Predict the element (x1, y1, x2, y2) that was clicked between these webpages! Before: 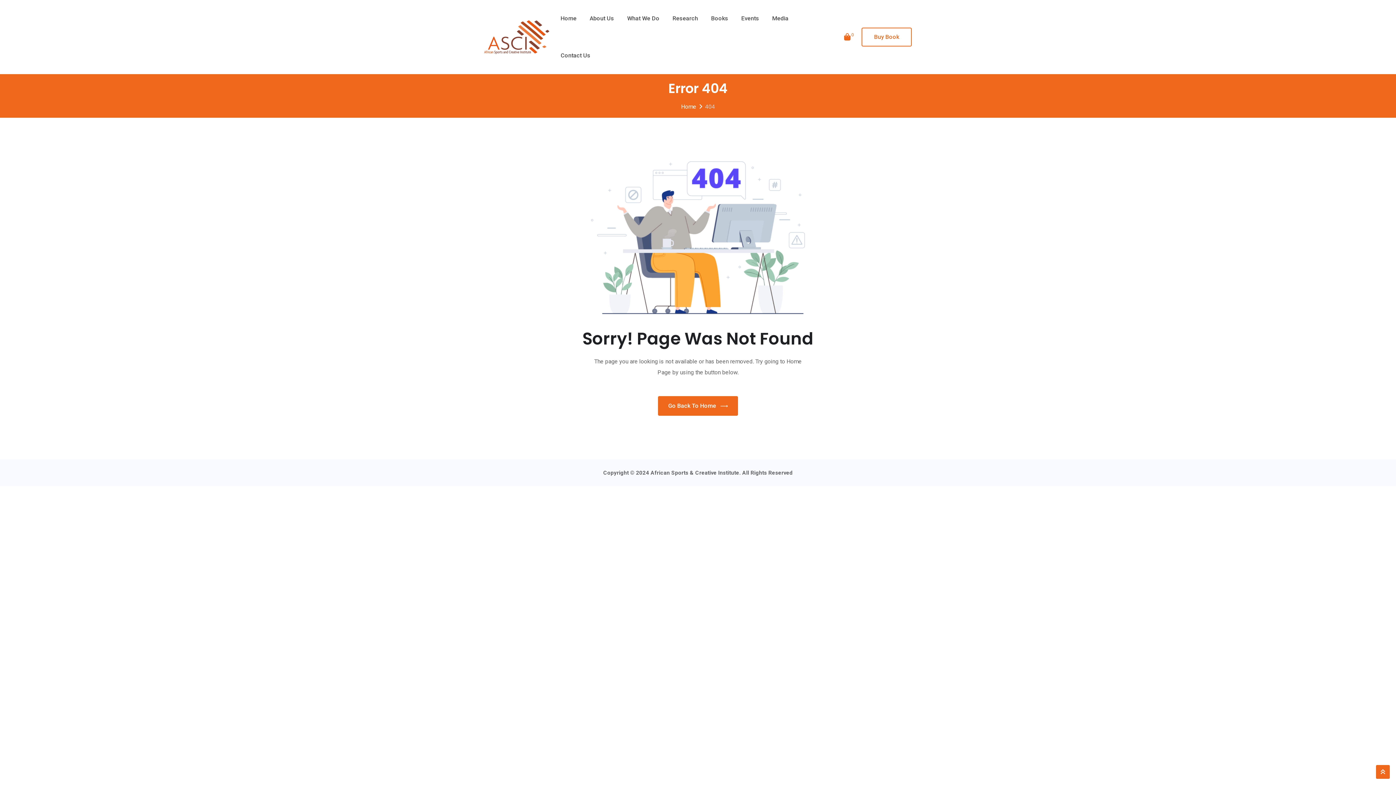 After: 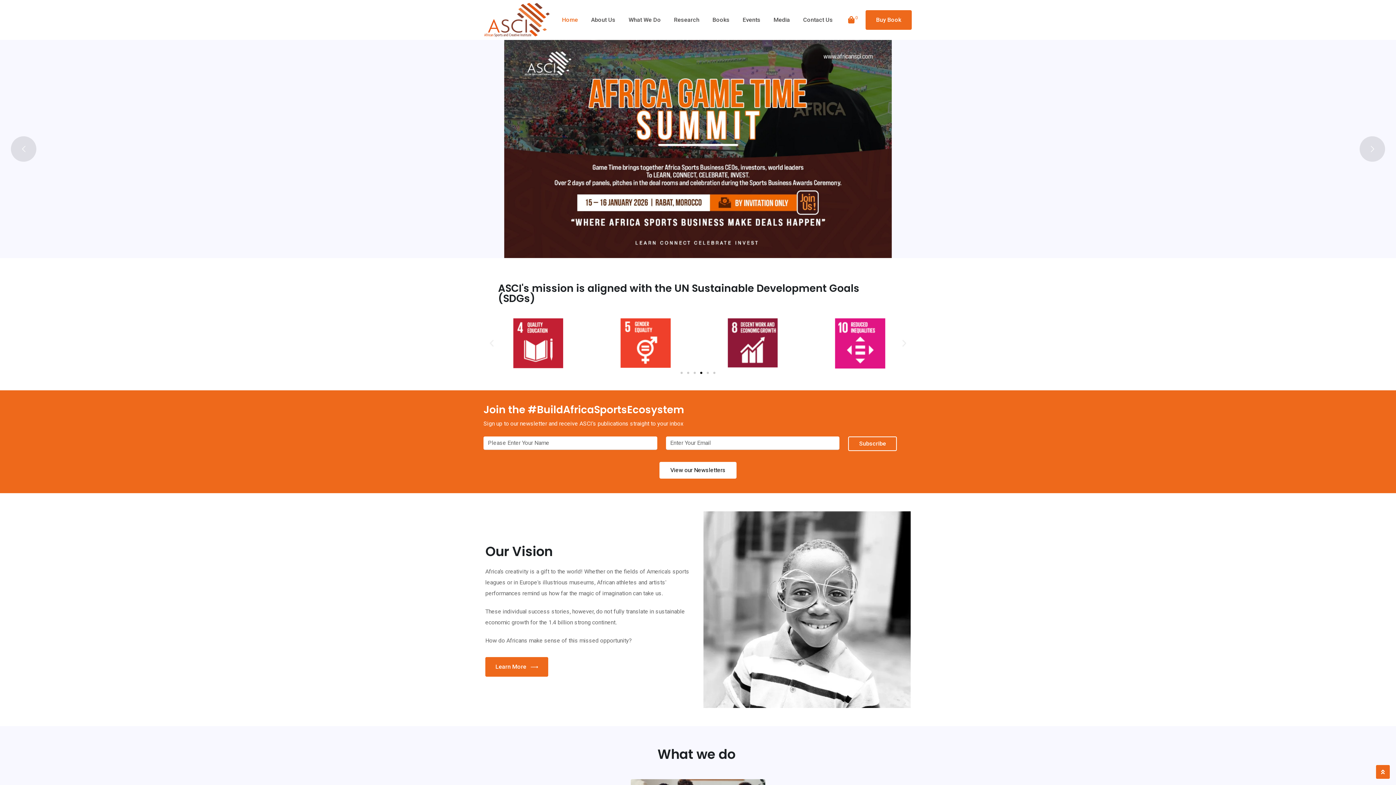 Action: label: Home bbox: (554, 0, 582, 37)